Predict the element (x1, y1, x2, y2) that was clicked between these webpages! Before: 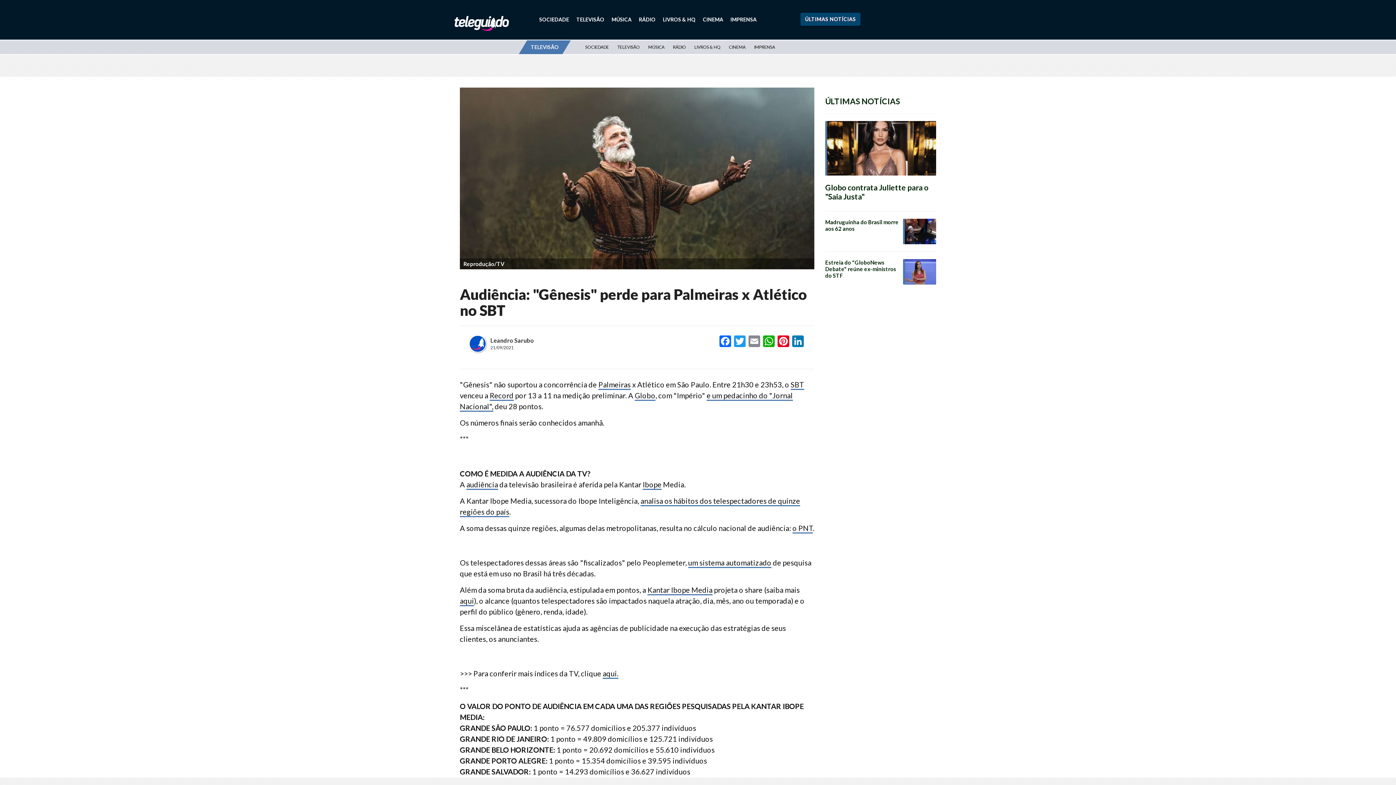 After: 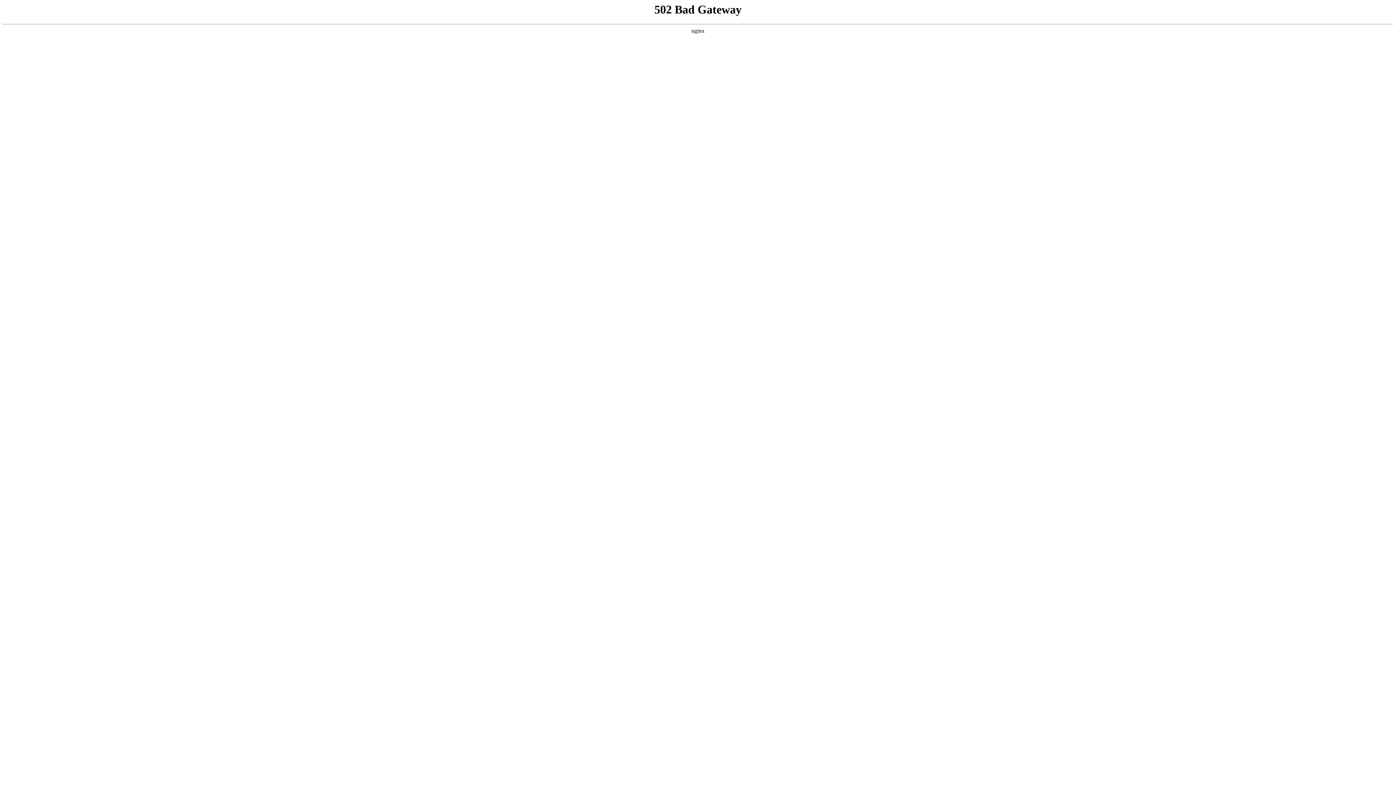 Action: bbox: (800, 12, 860, 25) label: ÚLTIMAS NOTÍCIAS